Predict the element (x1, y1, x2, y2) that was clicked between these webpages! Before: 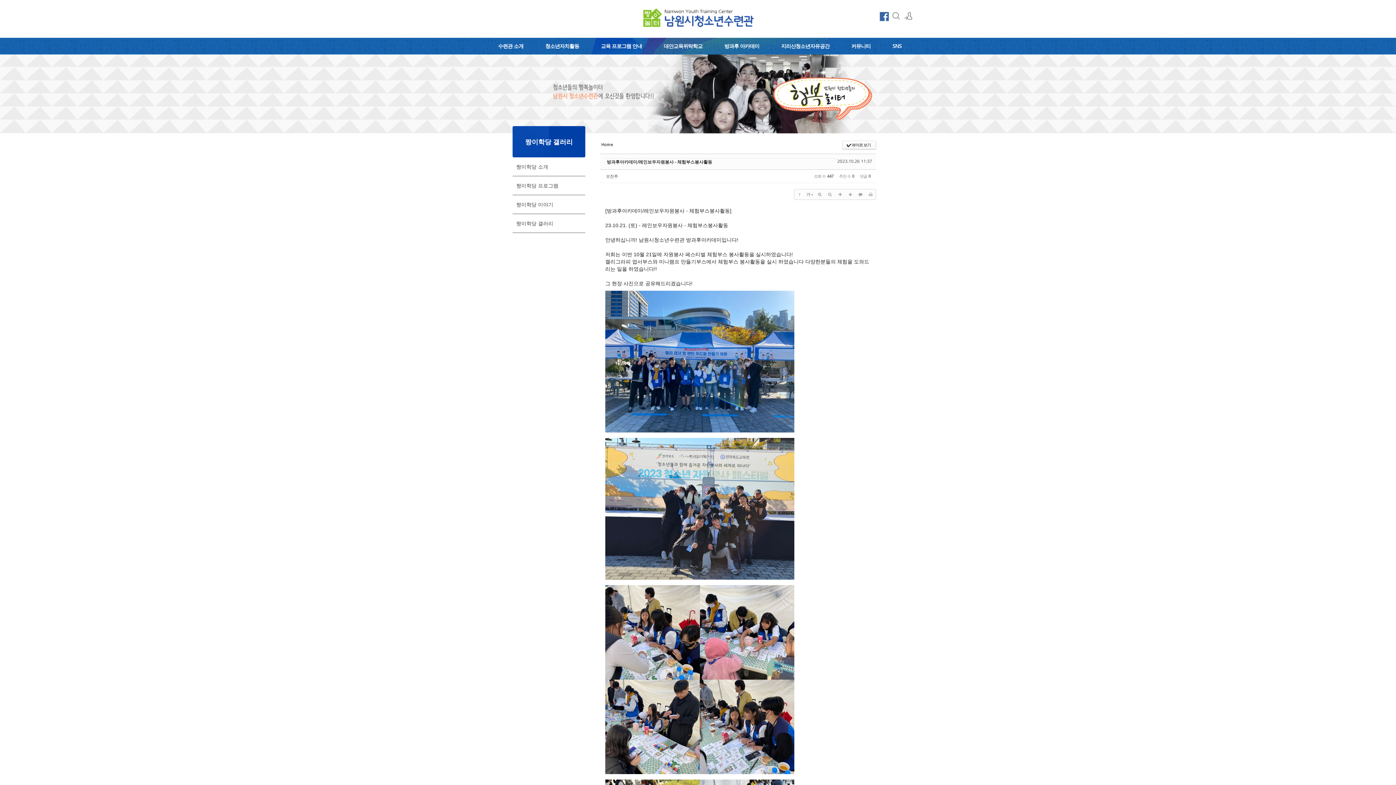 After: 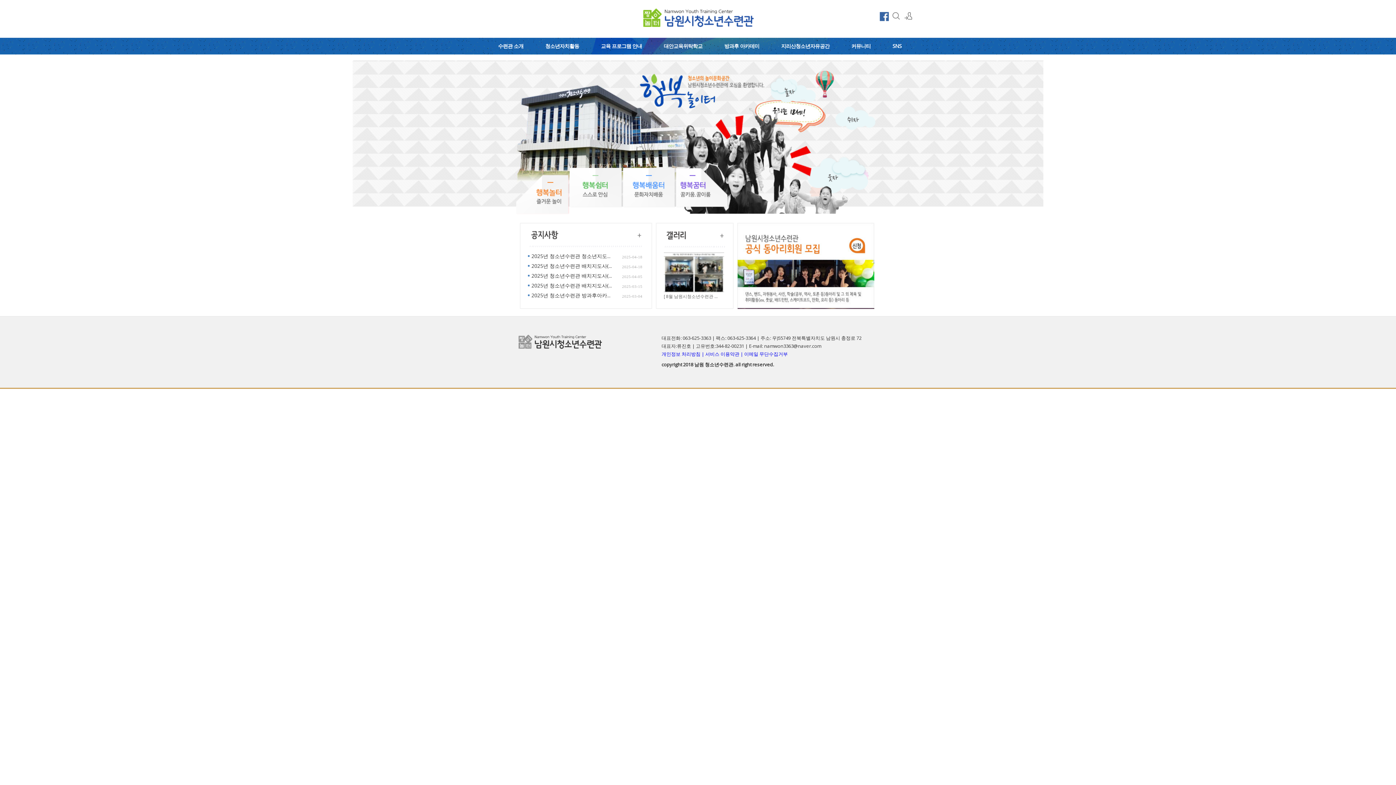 Action: bbox: (640, 18, 756, 30)